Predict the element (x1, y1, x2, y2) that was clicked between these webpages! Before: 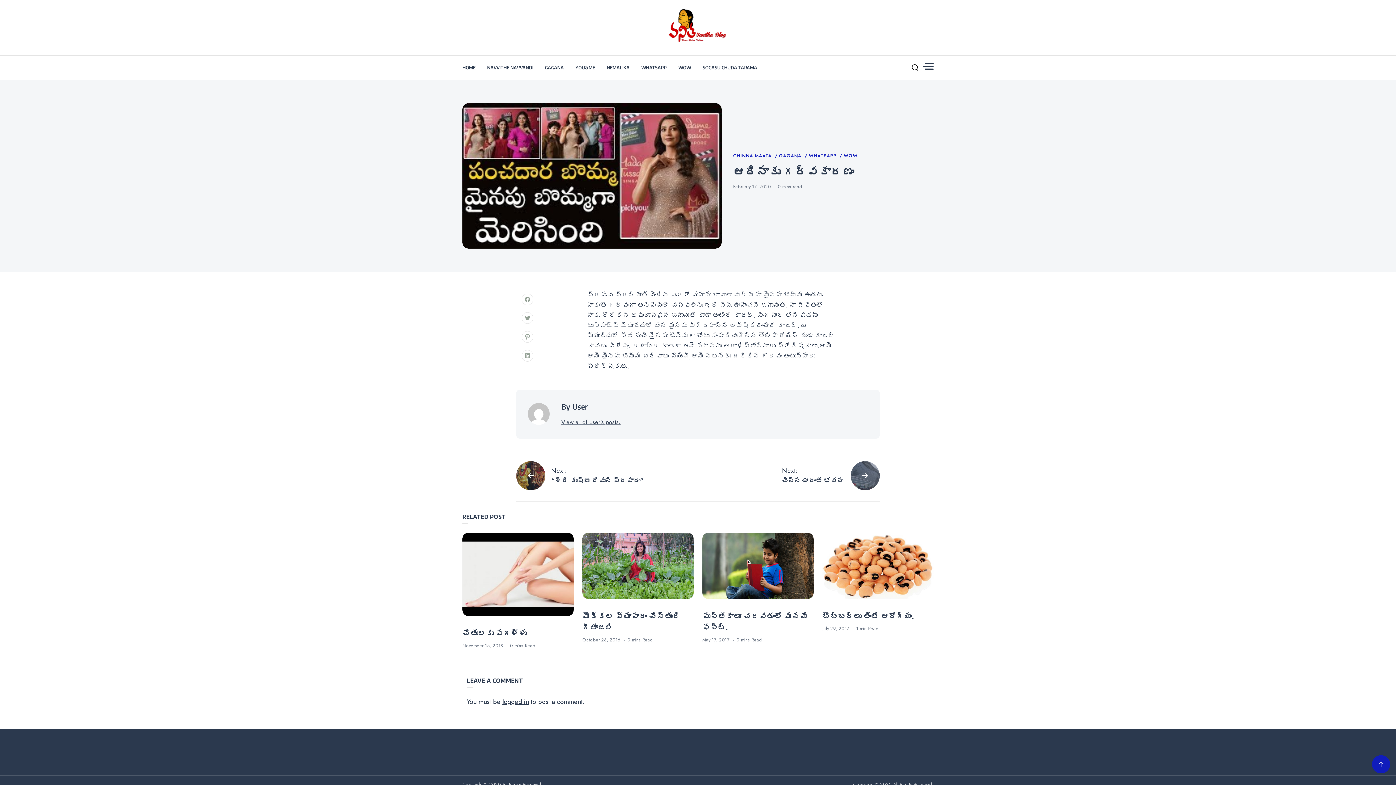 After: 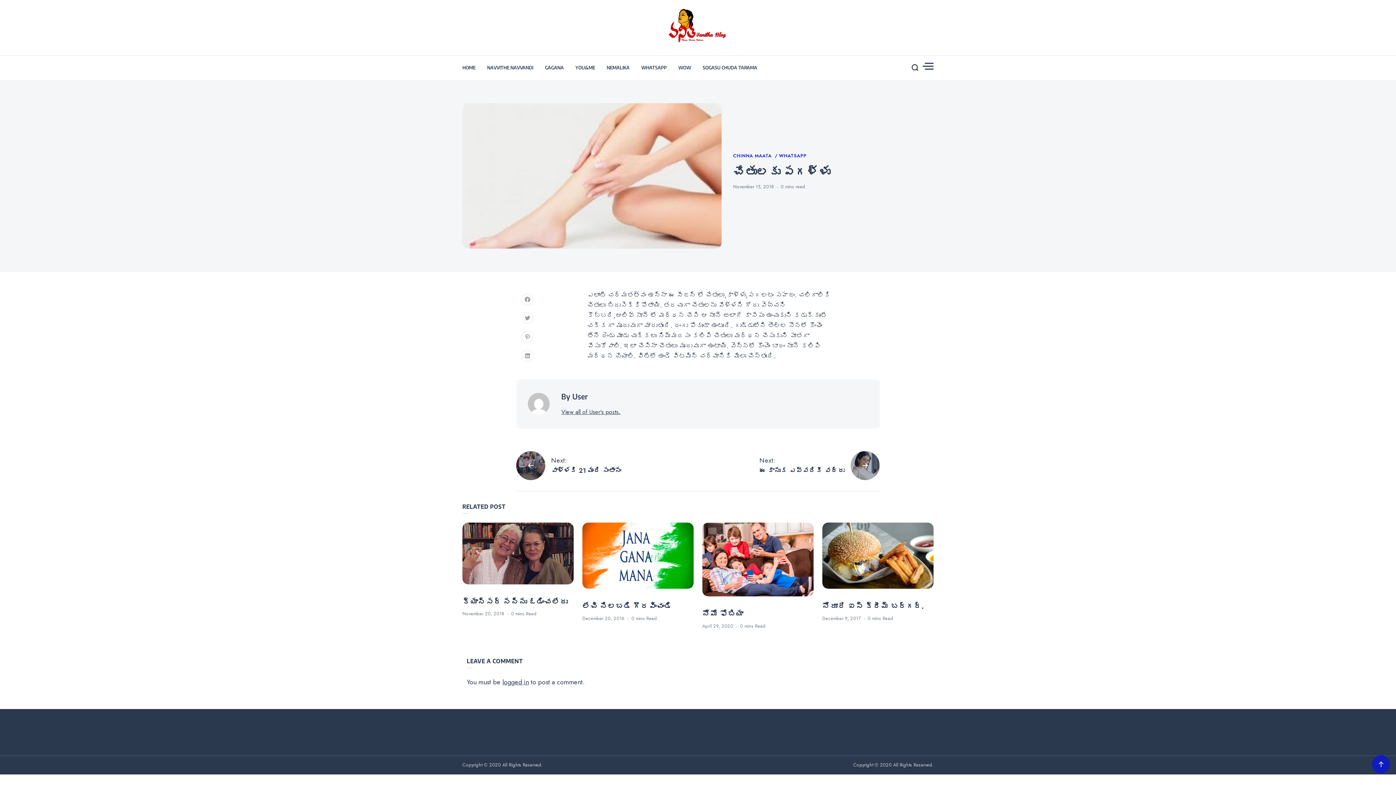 Action: bbox: (462, 642, 503, 649) label: November 15, 2018